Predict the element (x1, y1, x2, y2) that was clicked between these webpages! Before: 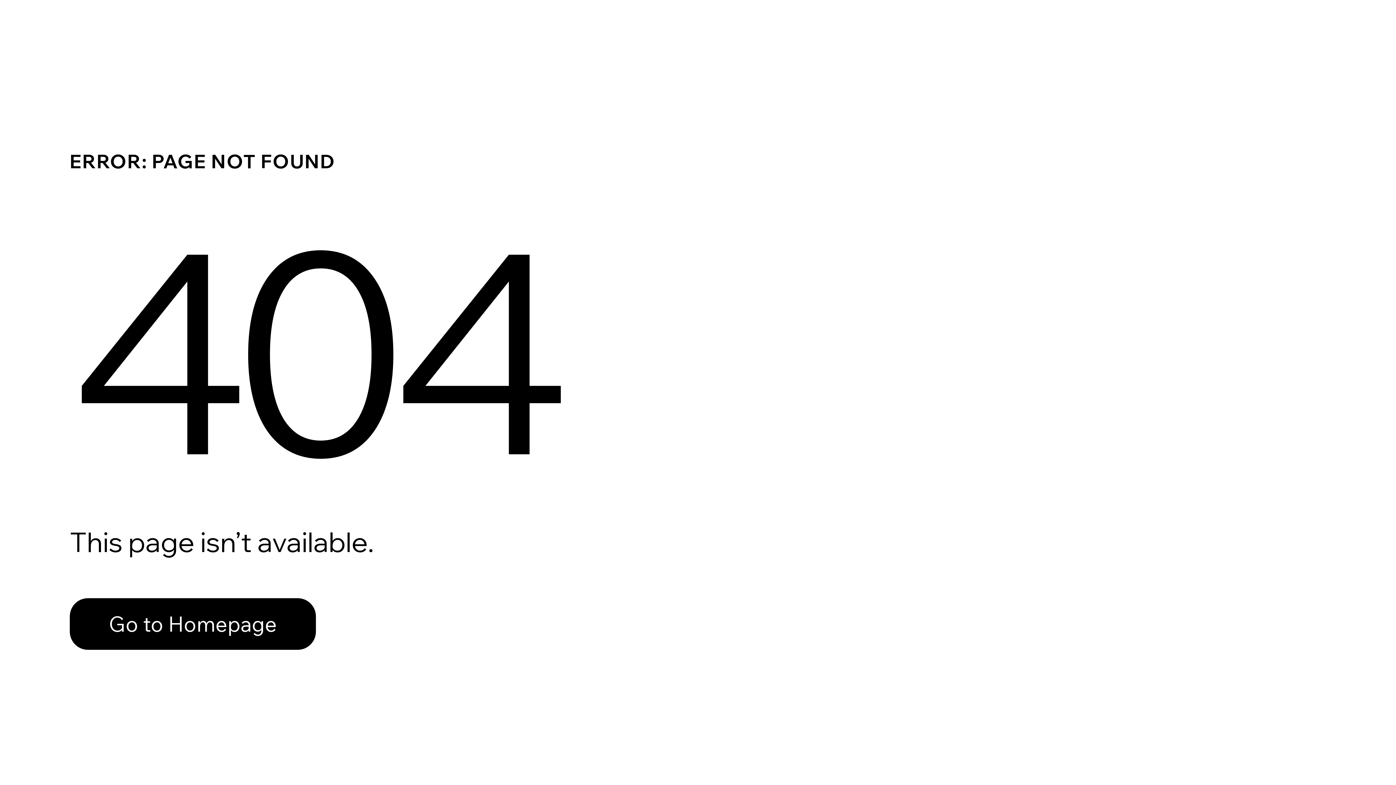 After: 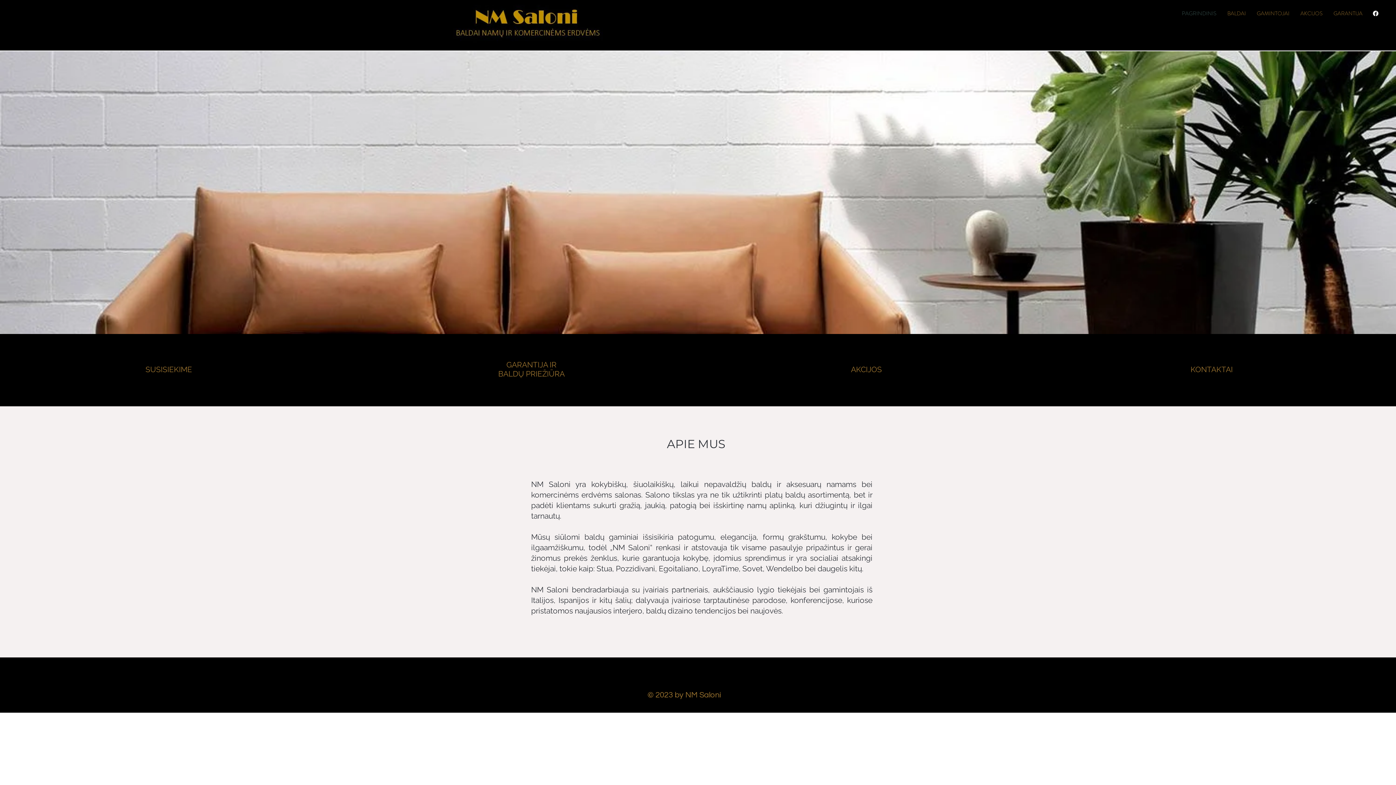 Action: bbox: (69, 598, 316, 650) label: Go to Homepage